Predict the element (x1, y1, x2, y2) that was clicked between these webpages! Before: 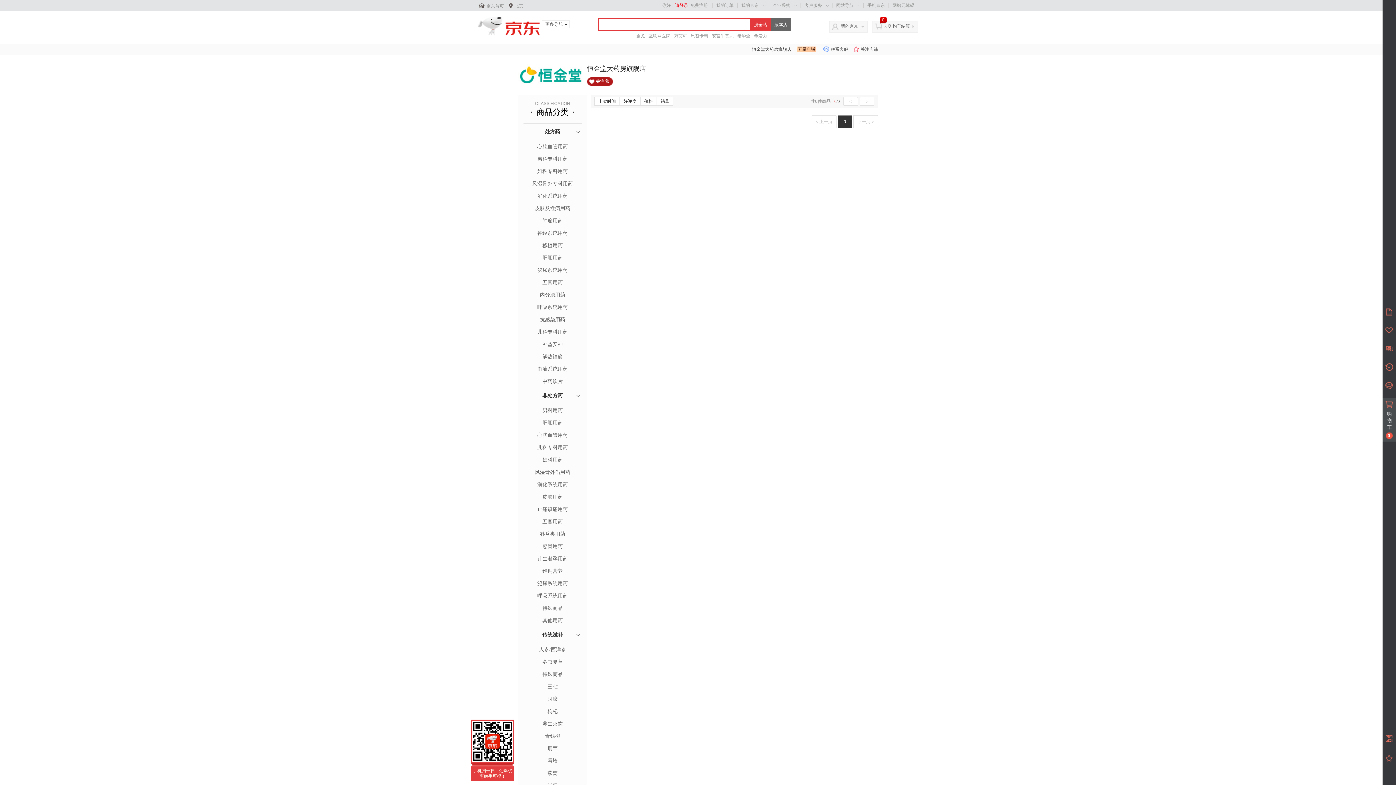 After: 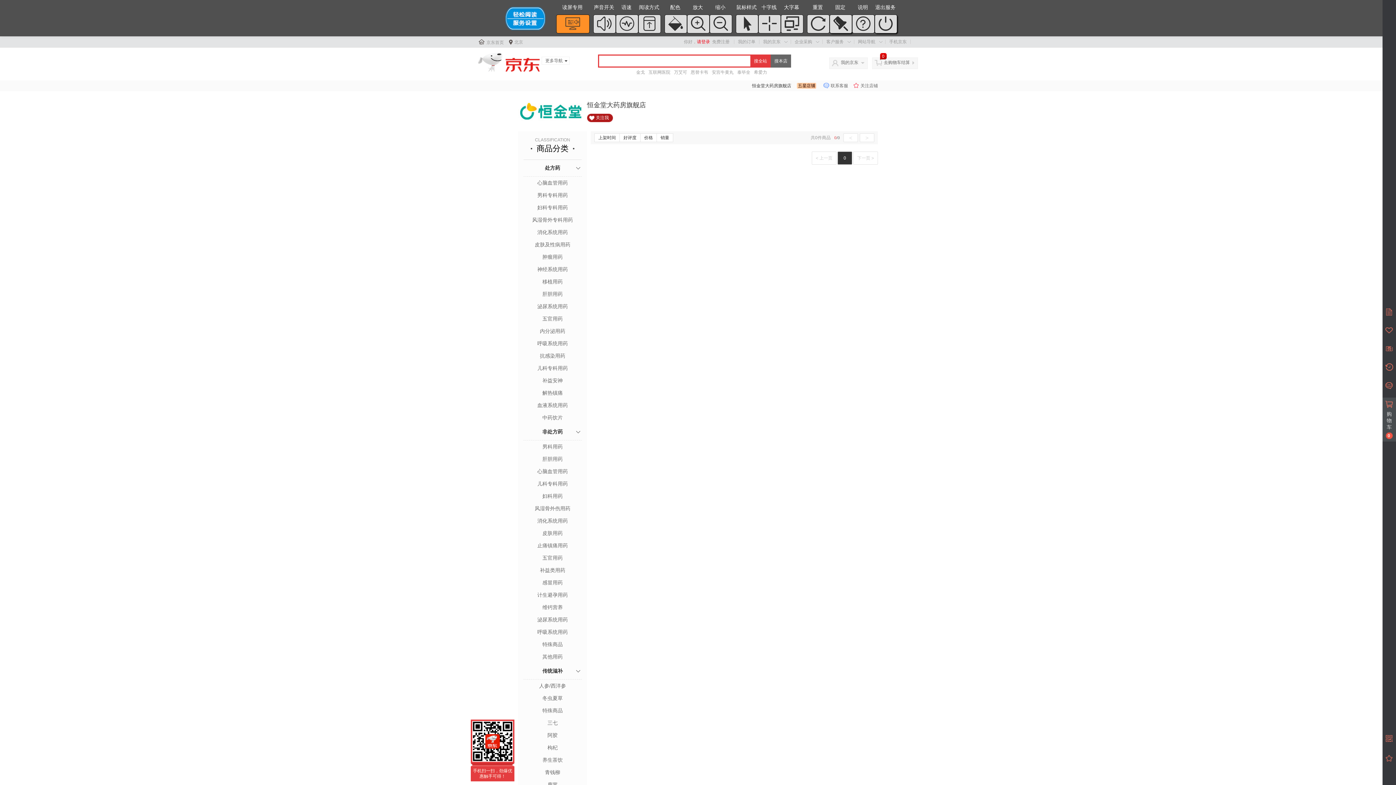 Action: label: 网站无障碍 bbox: (892, 2, 914, 8)